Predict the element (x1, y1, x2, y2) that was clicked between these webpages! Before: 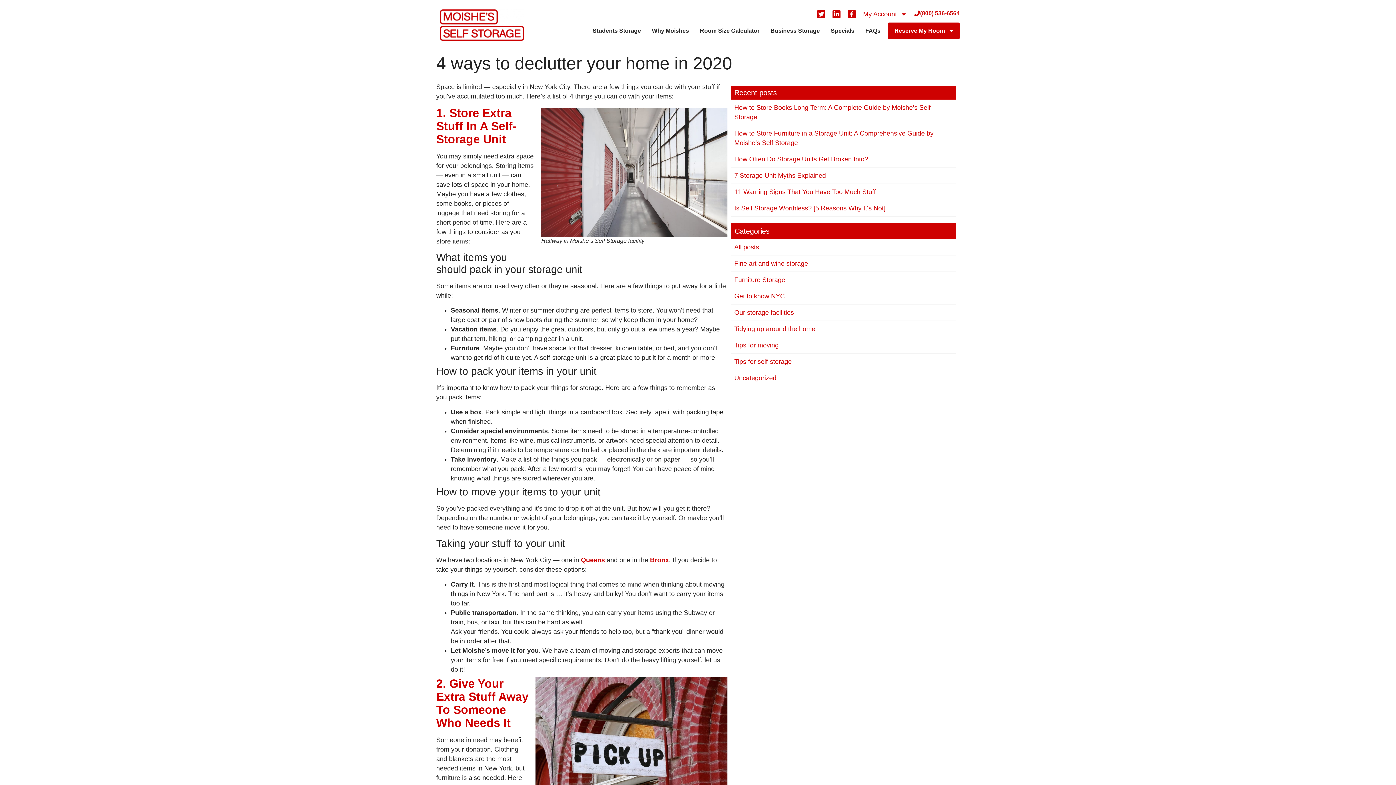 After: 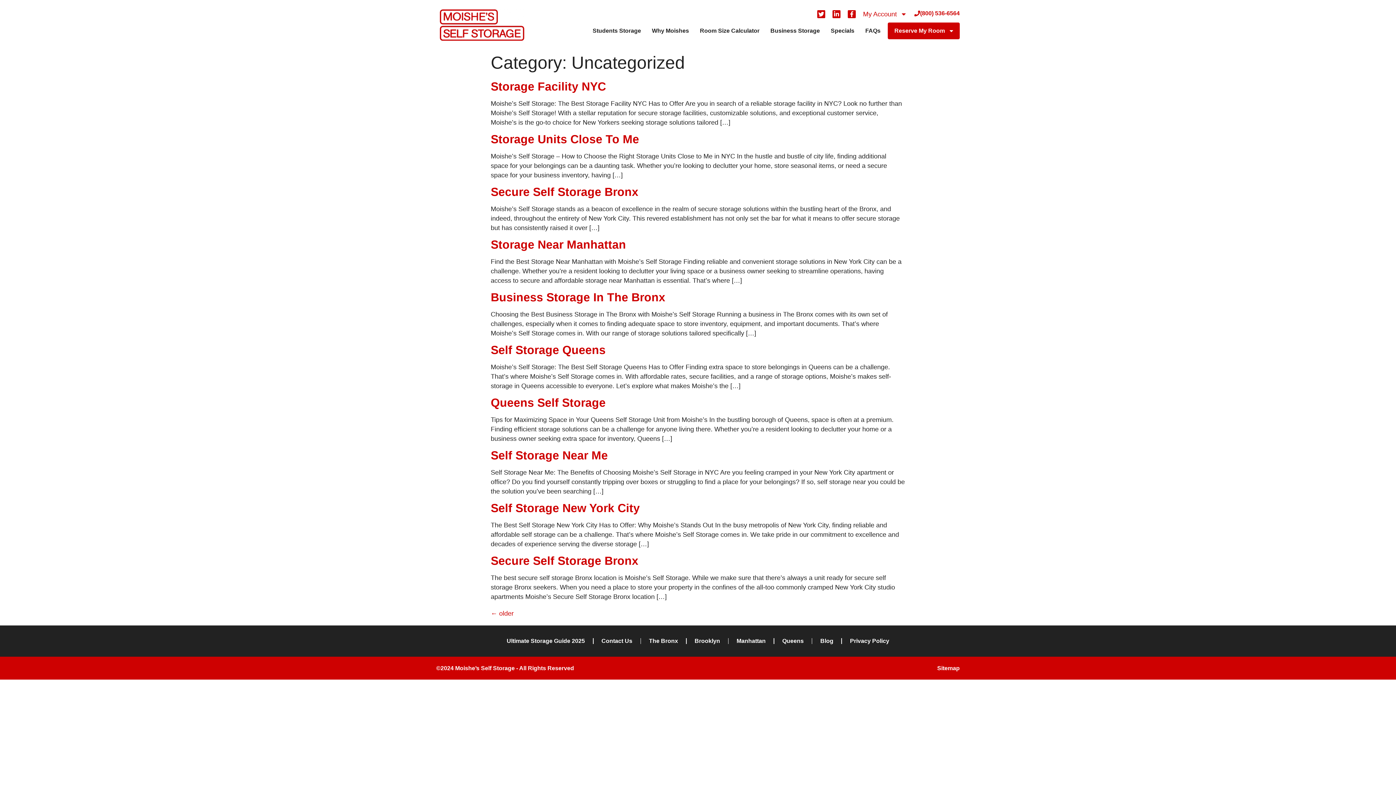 Action: label: Uncategorized bbox: (734, 374, 776, 381)